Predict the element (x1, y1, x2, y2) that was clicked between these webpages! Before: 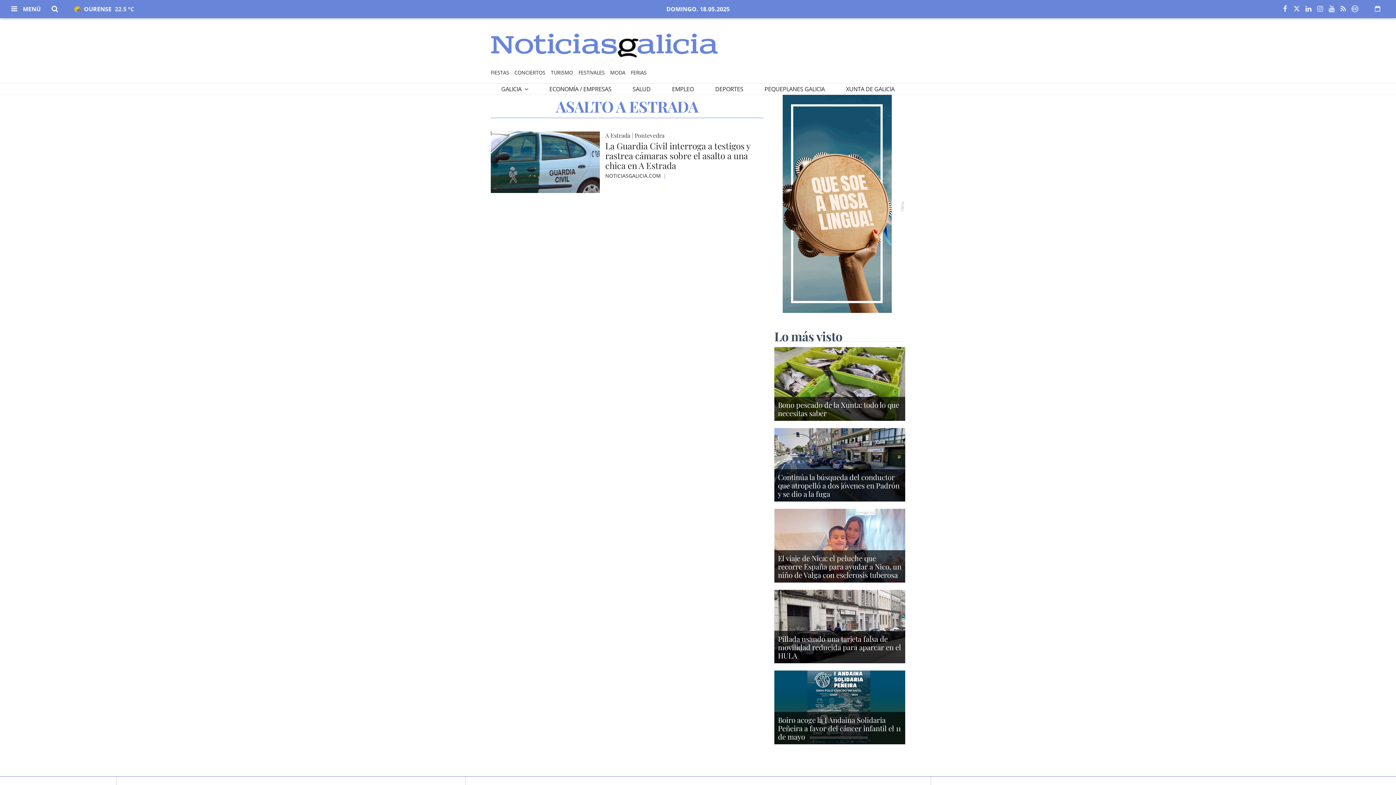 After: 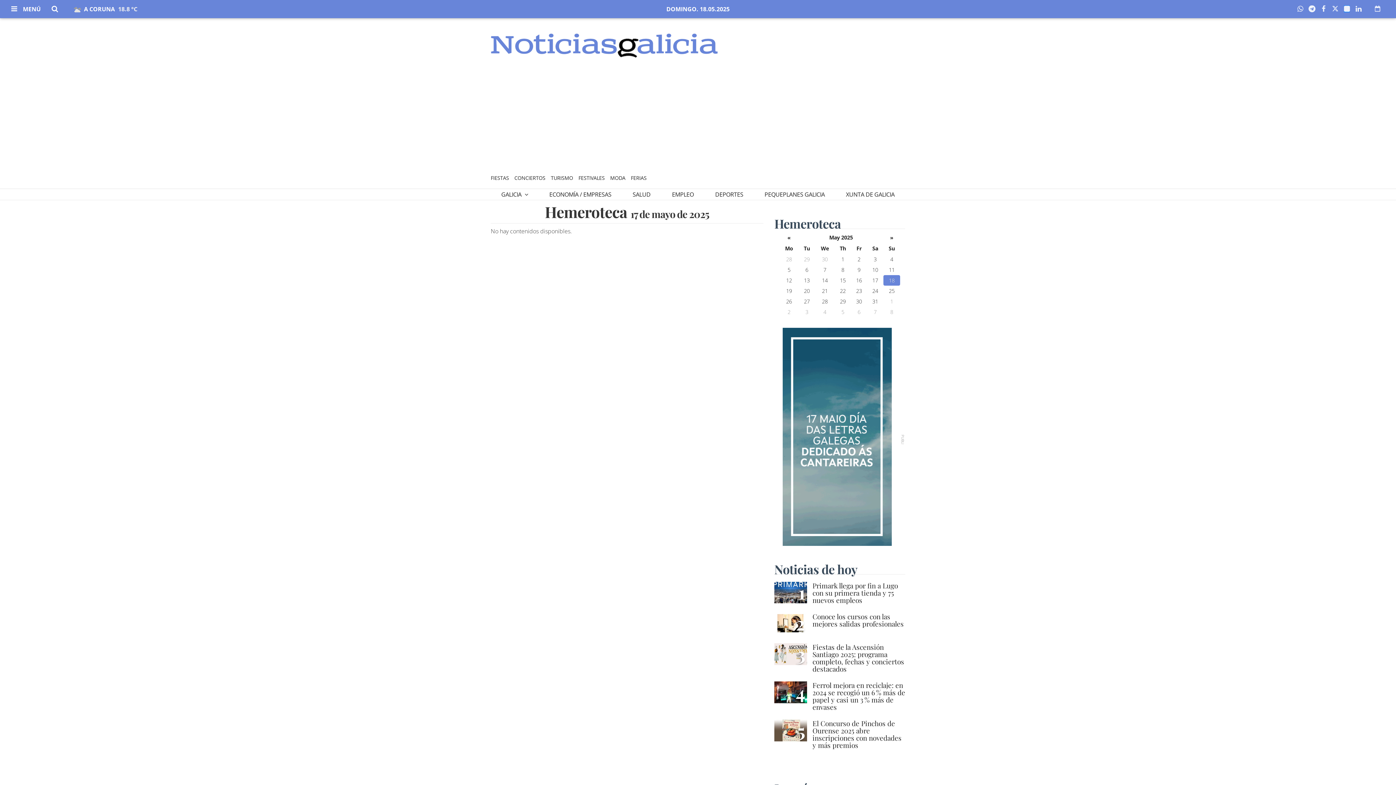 Action: bbox: (1375, 4, 1380, 12)